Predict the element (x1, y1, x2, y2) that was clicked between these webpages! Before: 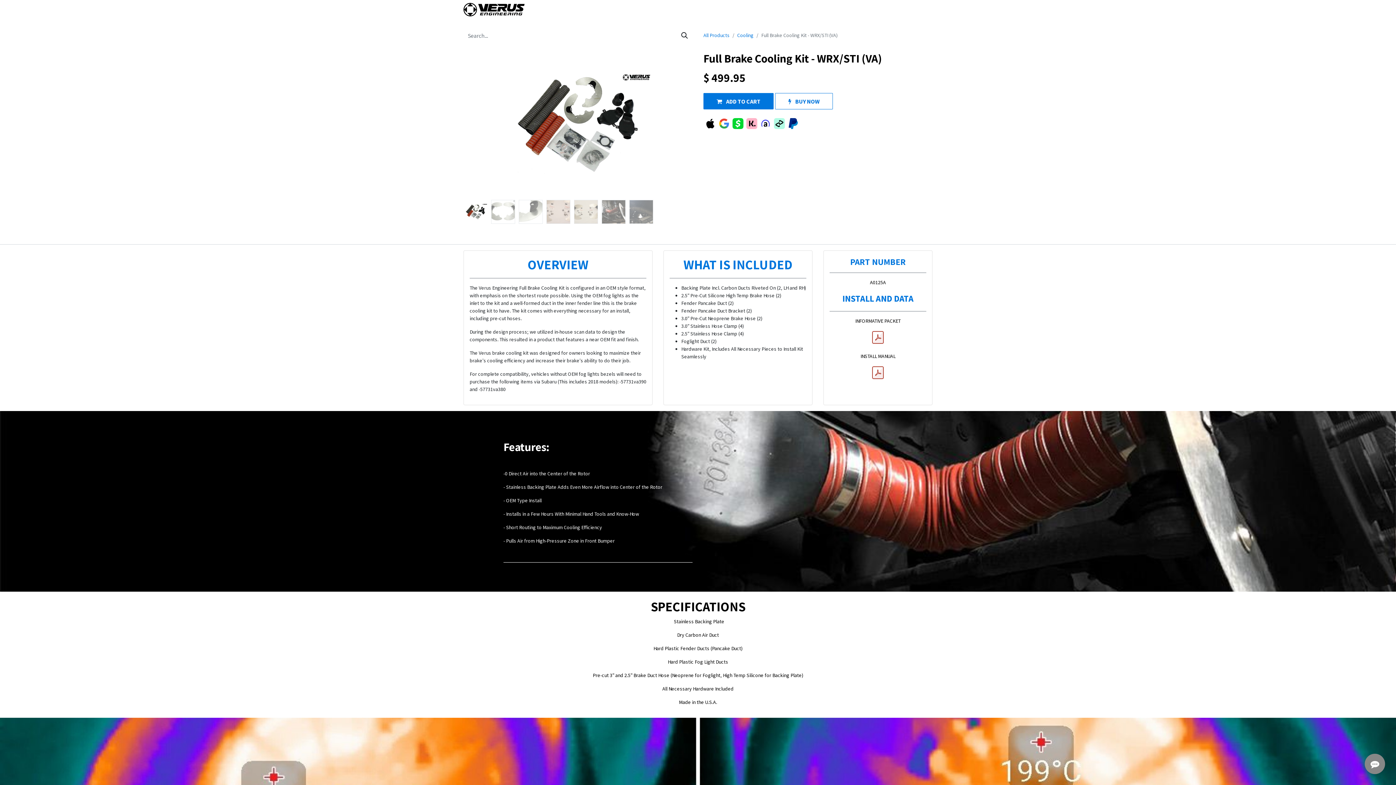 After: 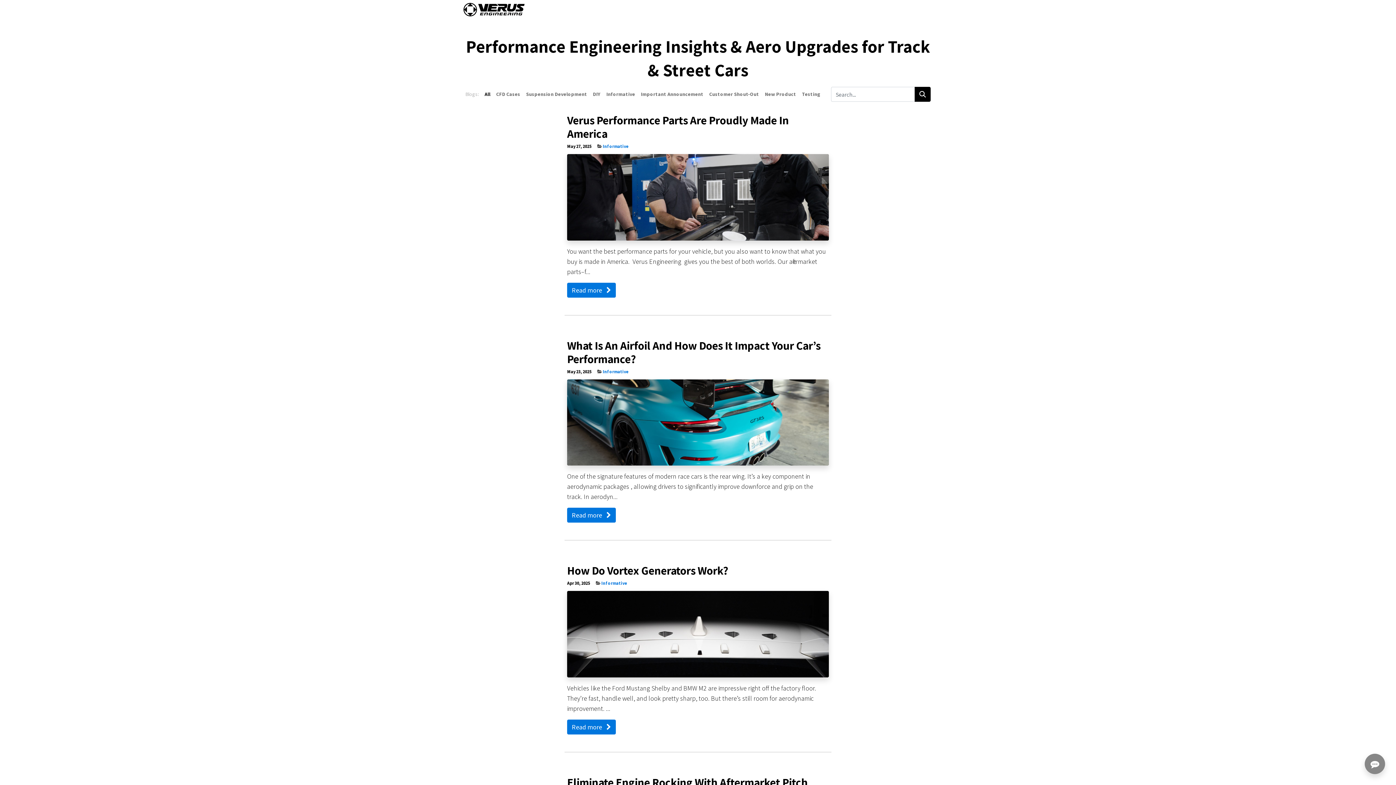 Action: bbox: (694, 2, 710, 16) label: Blog